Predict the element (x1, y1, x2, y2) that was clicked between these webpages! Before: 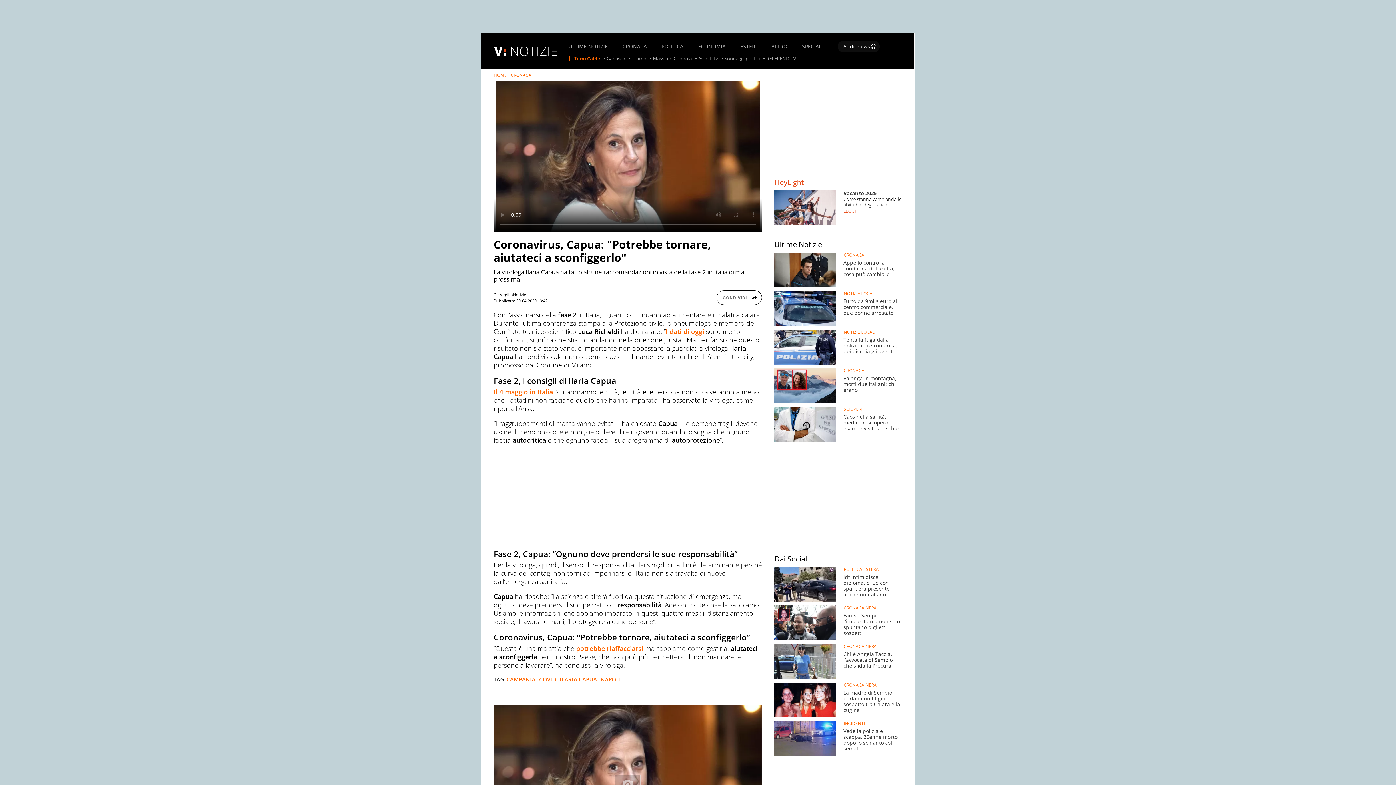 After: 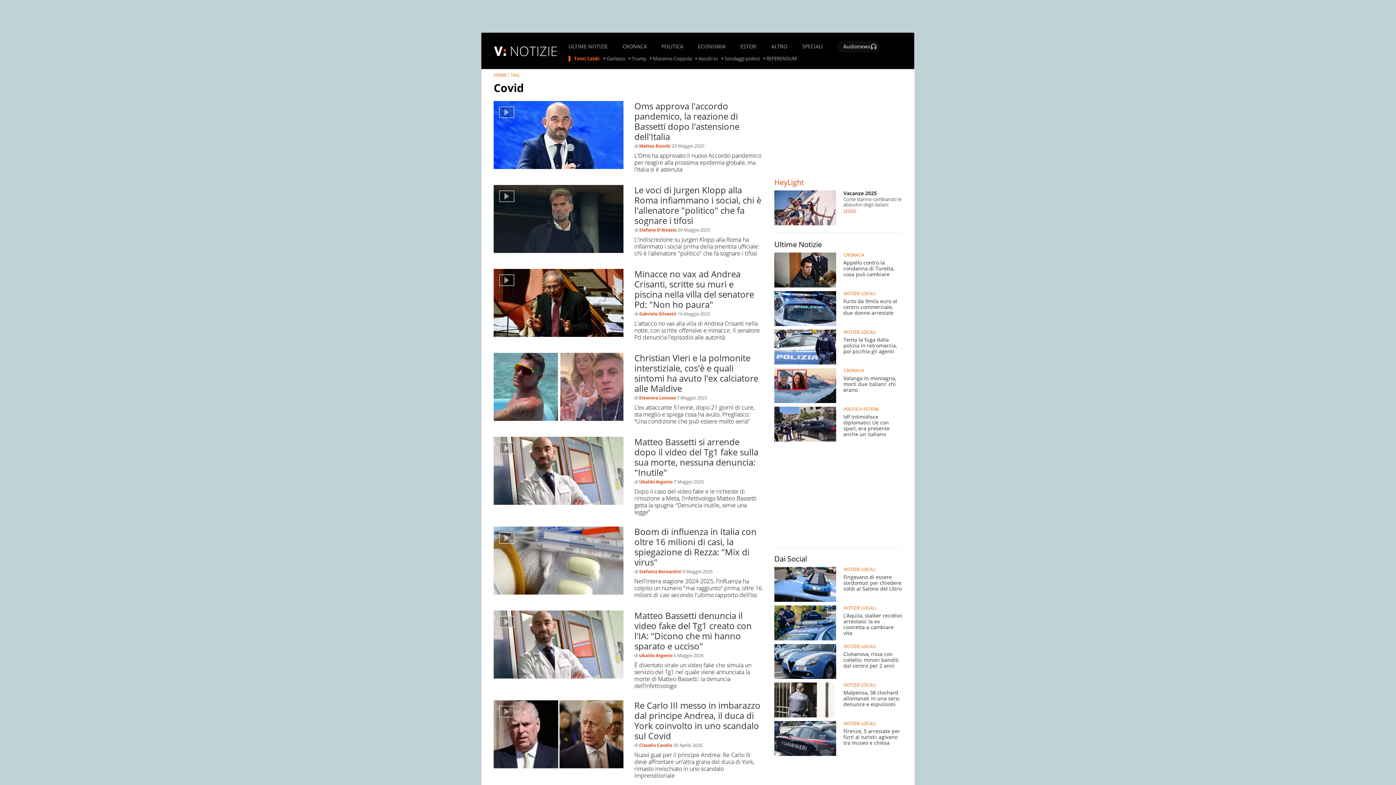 Action: bbox: (539, 676, 556, 683) label: COVID